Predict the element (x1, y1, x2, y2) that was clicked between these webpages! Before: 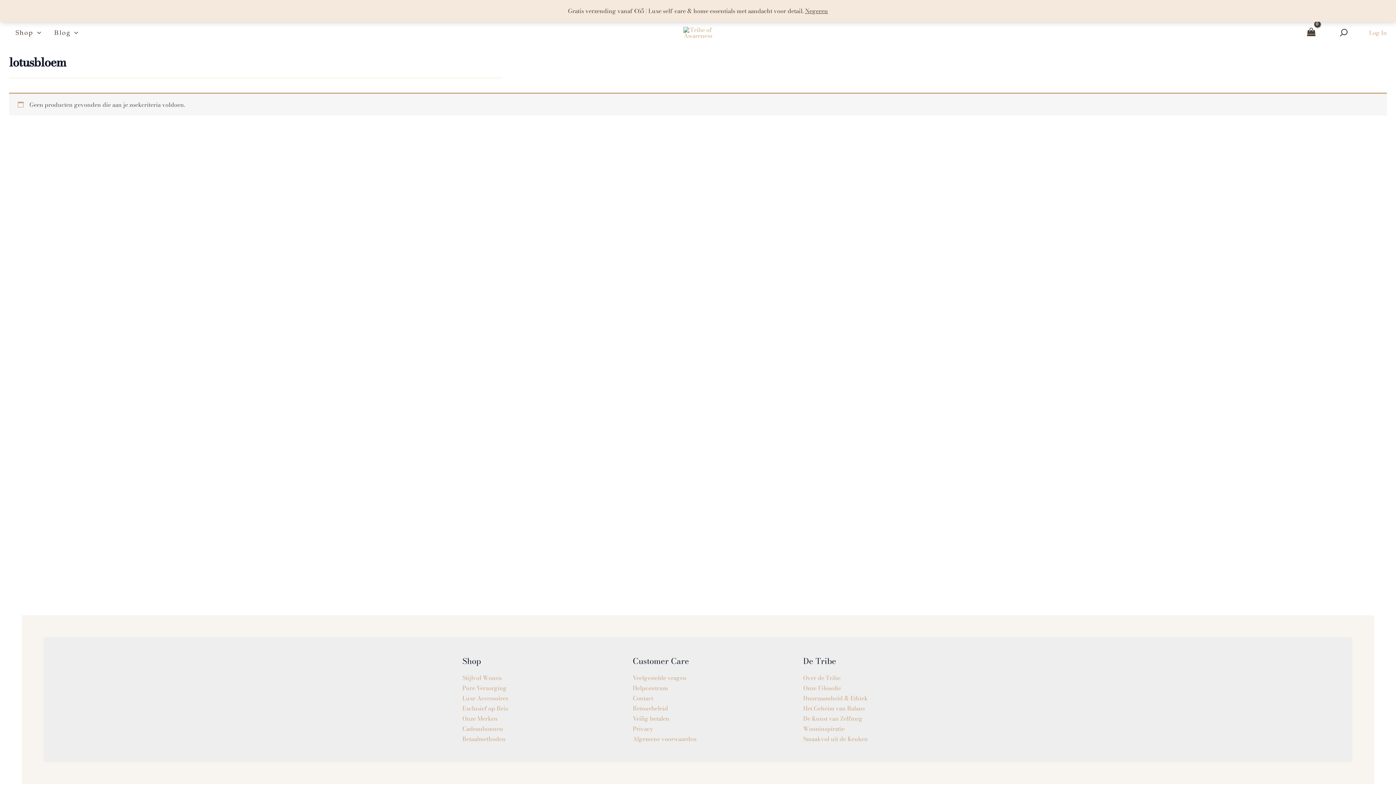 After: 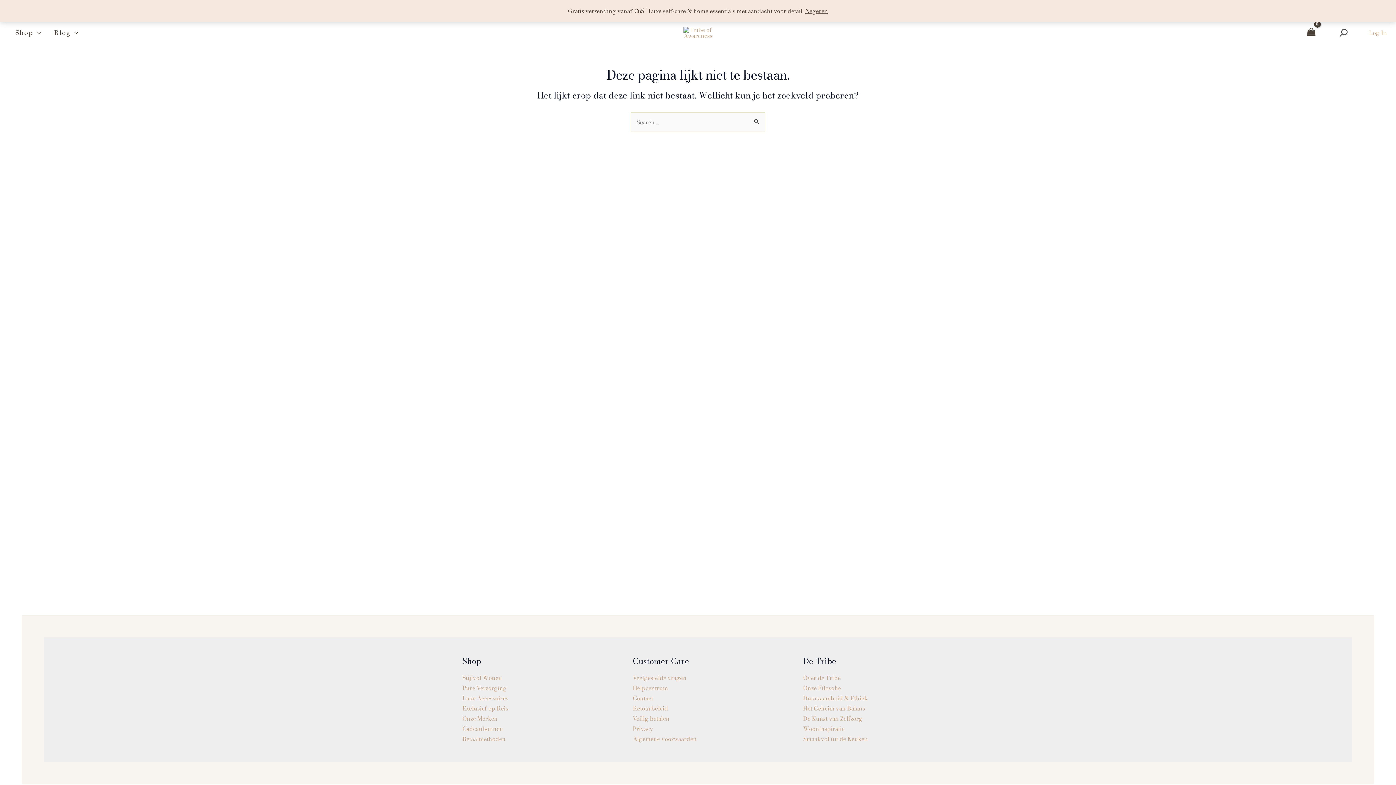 Action: label: Cadeaubonnen bbox: (462, 724, 503, 733)